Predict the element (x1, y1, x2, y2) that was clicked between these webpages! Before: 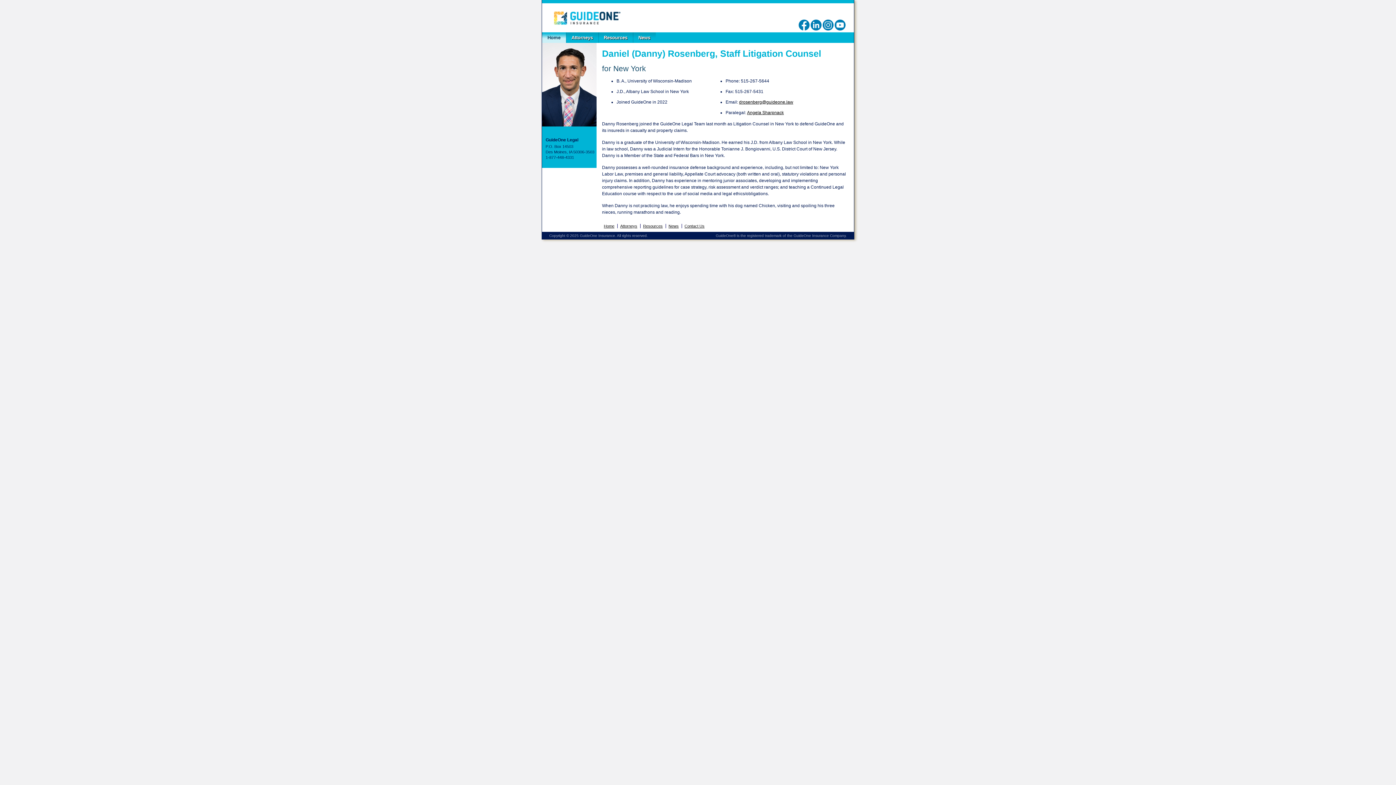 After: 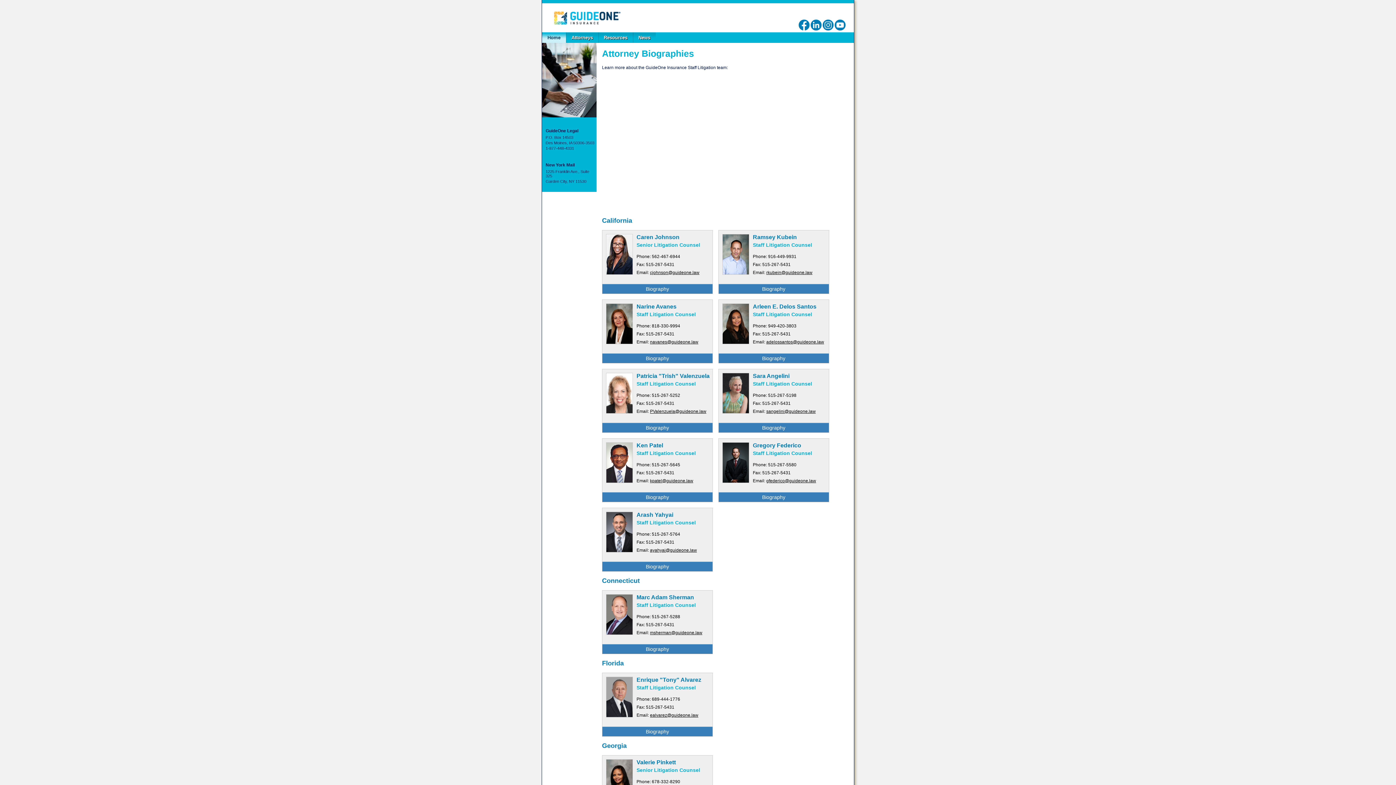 Action: label: Attorneys bbox: (617, 224, 637, 228)